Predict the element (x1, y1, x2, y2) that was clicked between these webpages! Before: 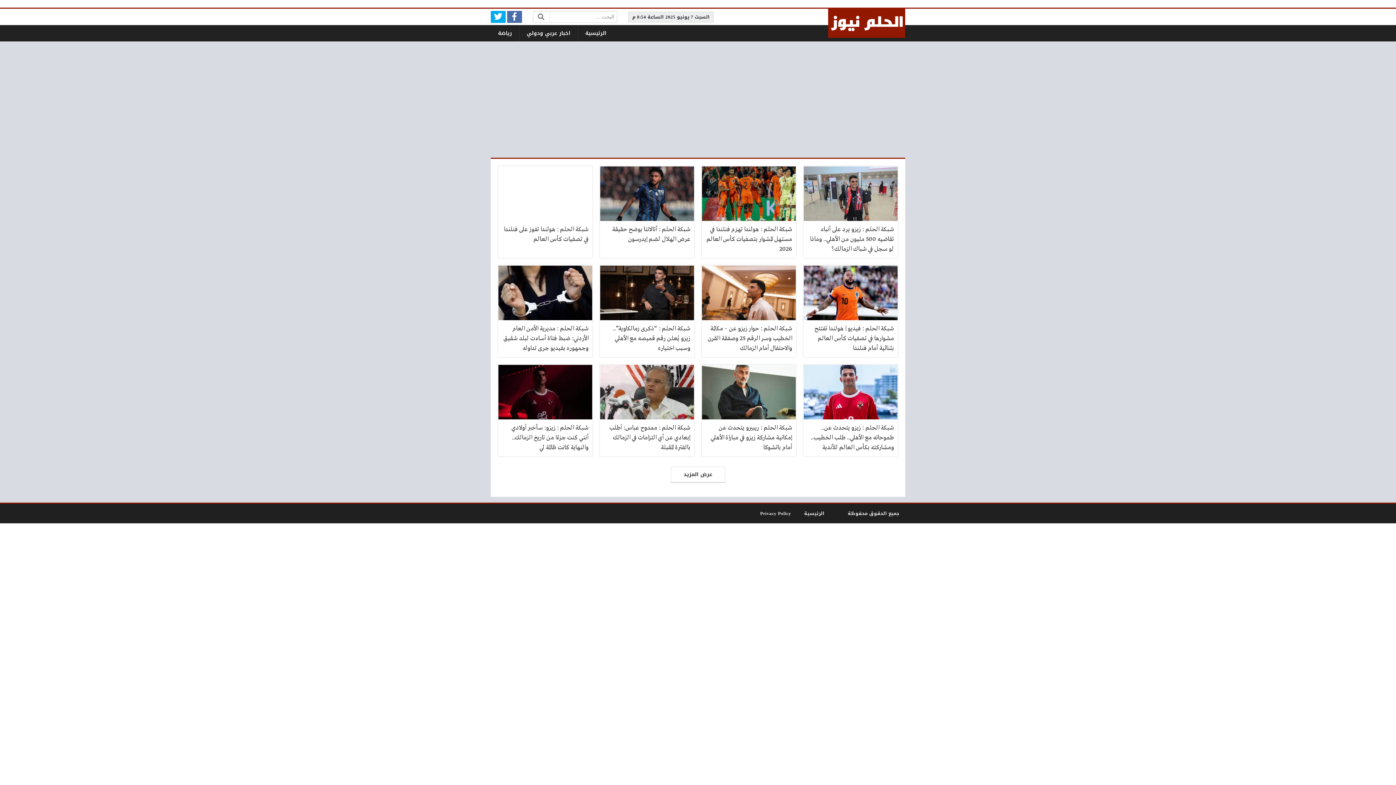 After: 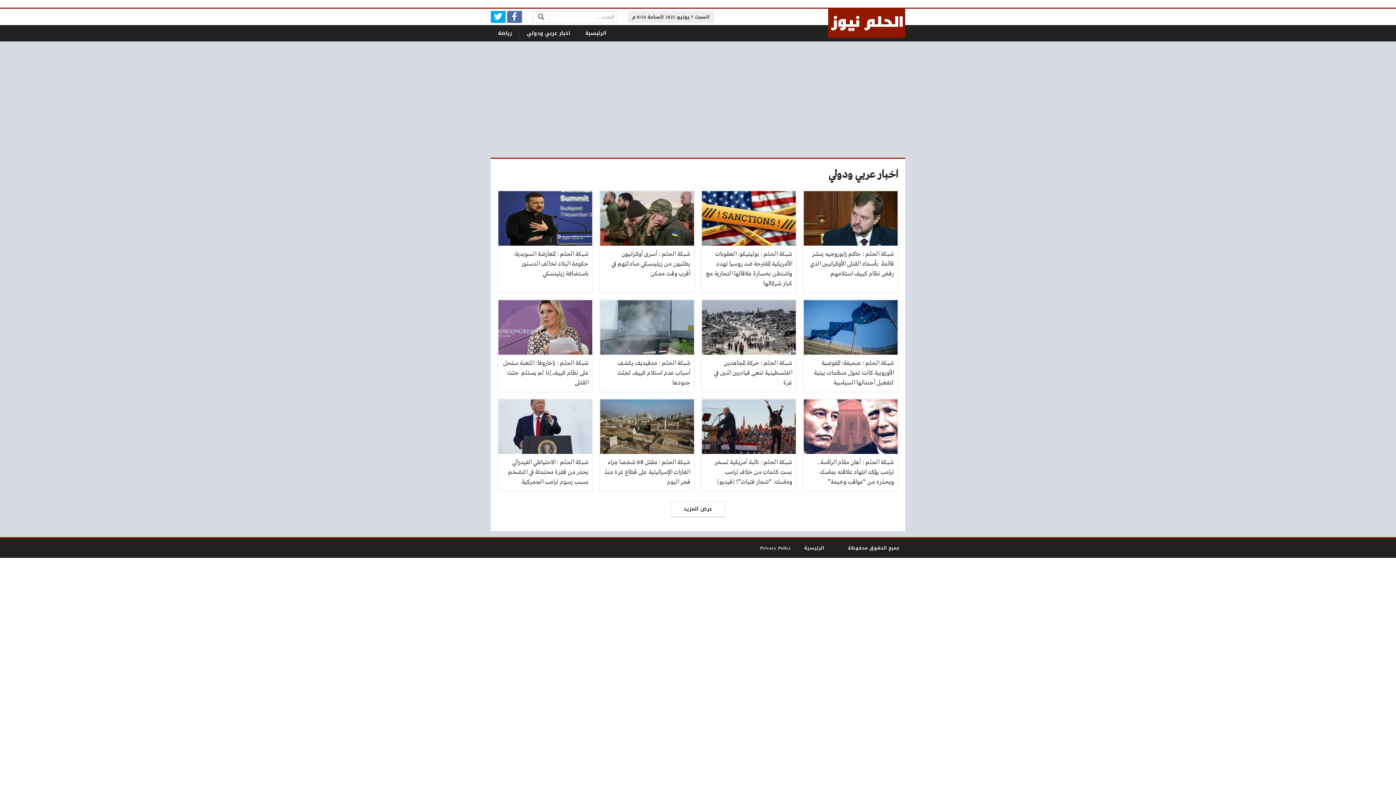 Action: label: اخبار عربي ودولي bbox: (519, 25, 577, 41)